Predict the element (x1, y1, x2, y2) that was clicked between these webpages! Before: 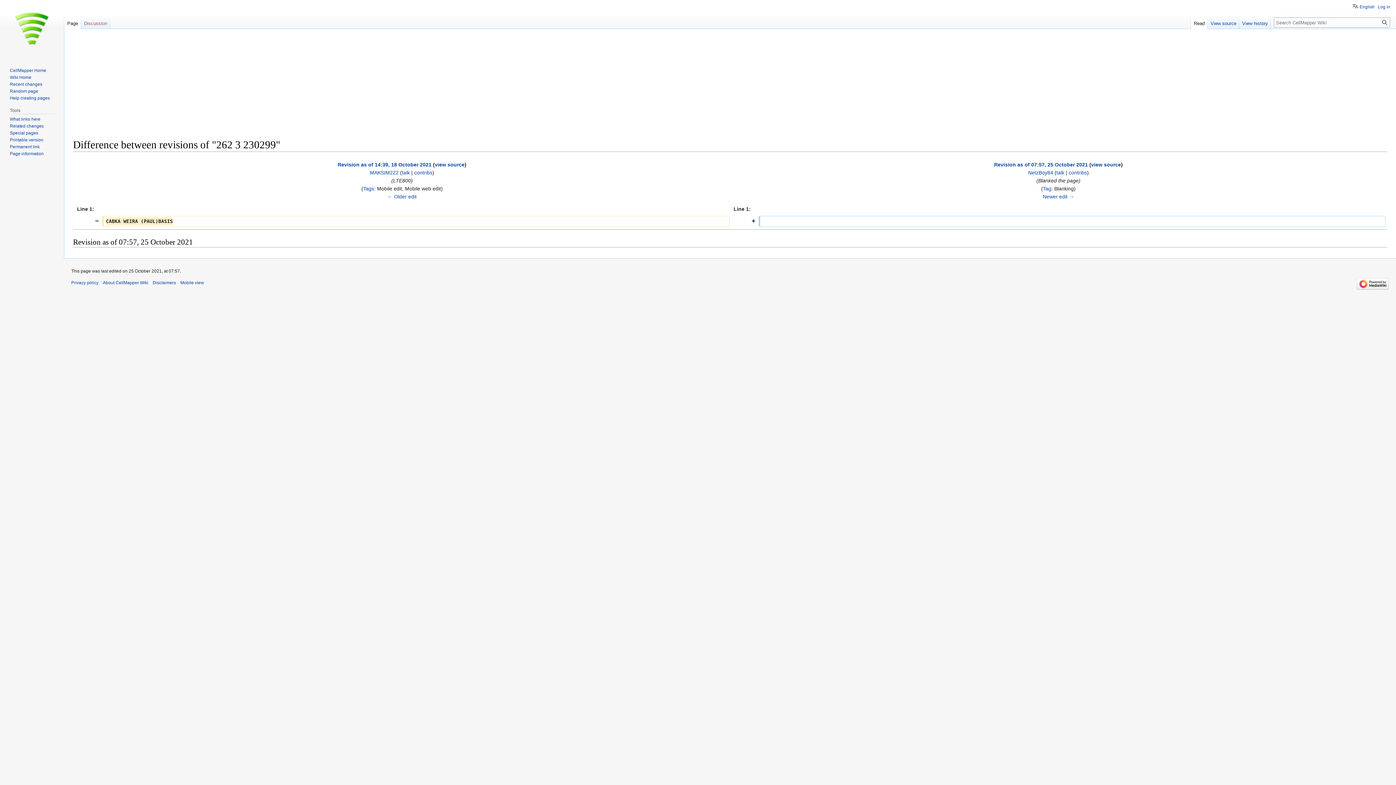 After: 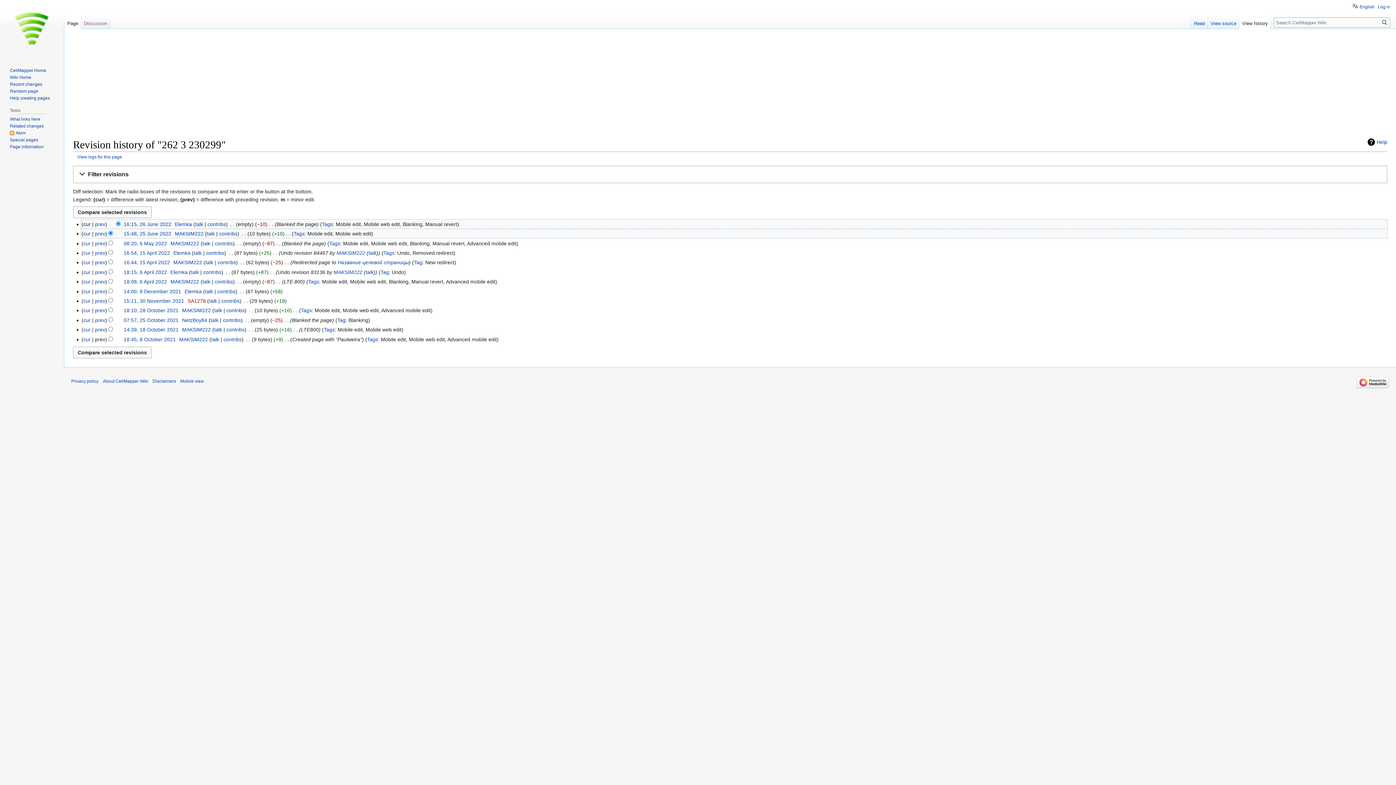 Action: bbox: (1239, 14, 1271, 29) label: View history